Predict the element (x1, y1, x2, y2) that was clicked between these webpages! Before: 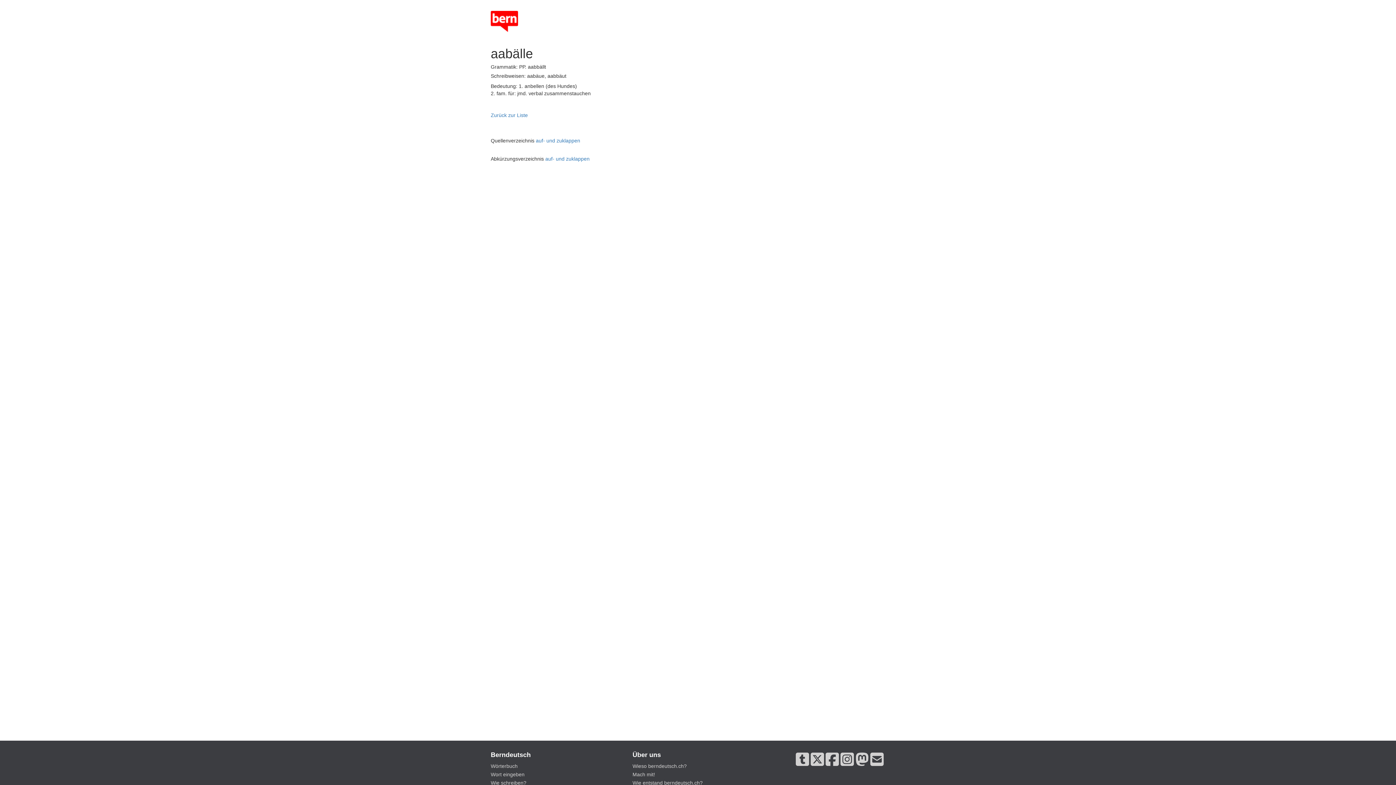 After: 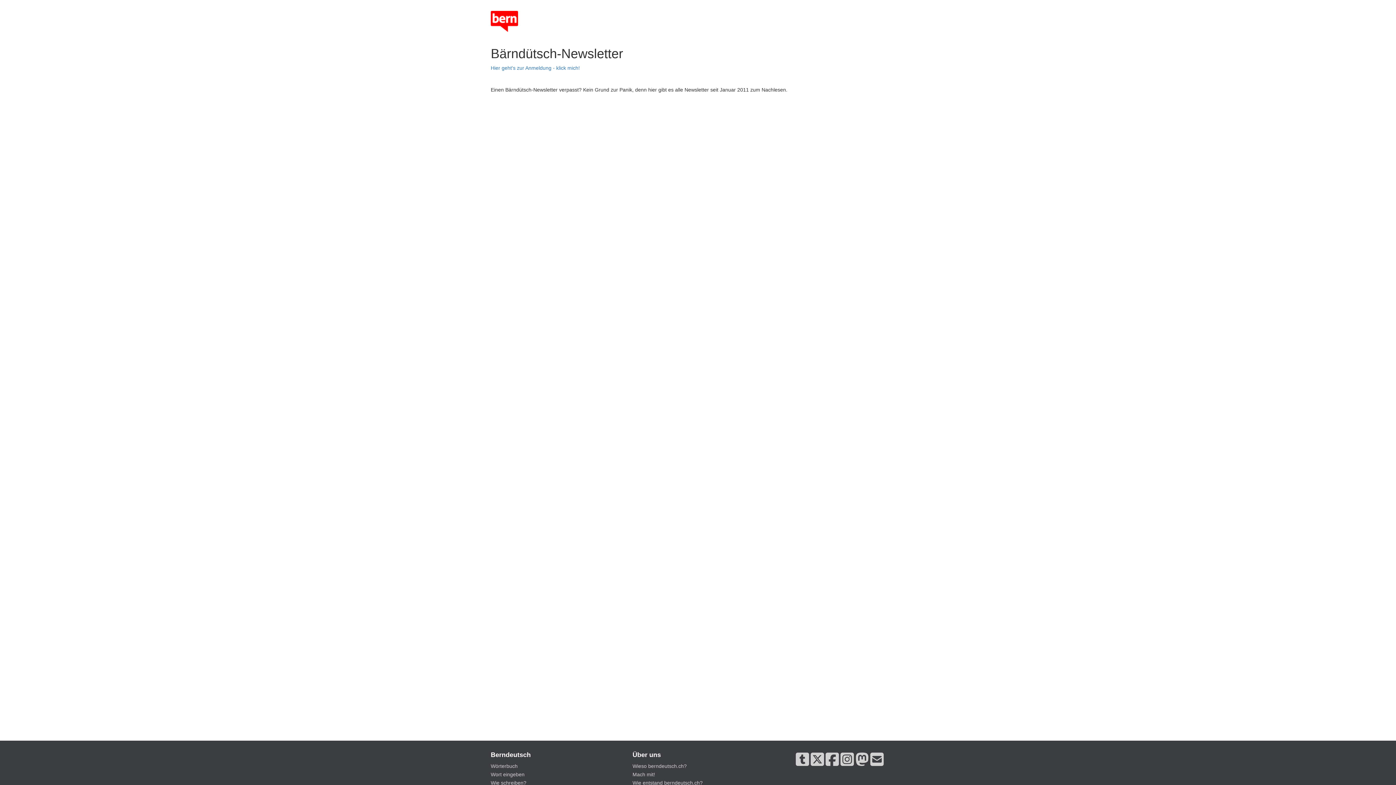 Action: bbox: (870, 760, 884, 766)